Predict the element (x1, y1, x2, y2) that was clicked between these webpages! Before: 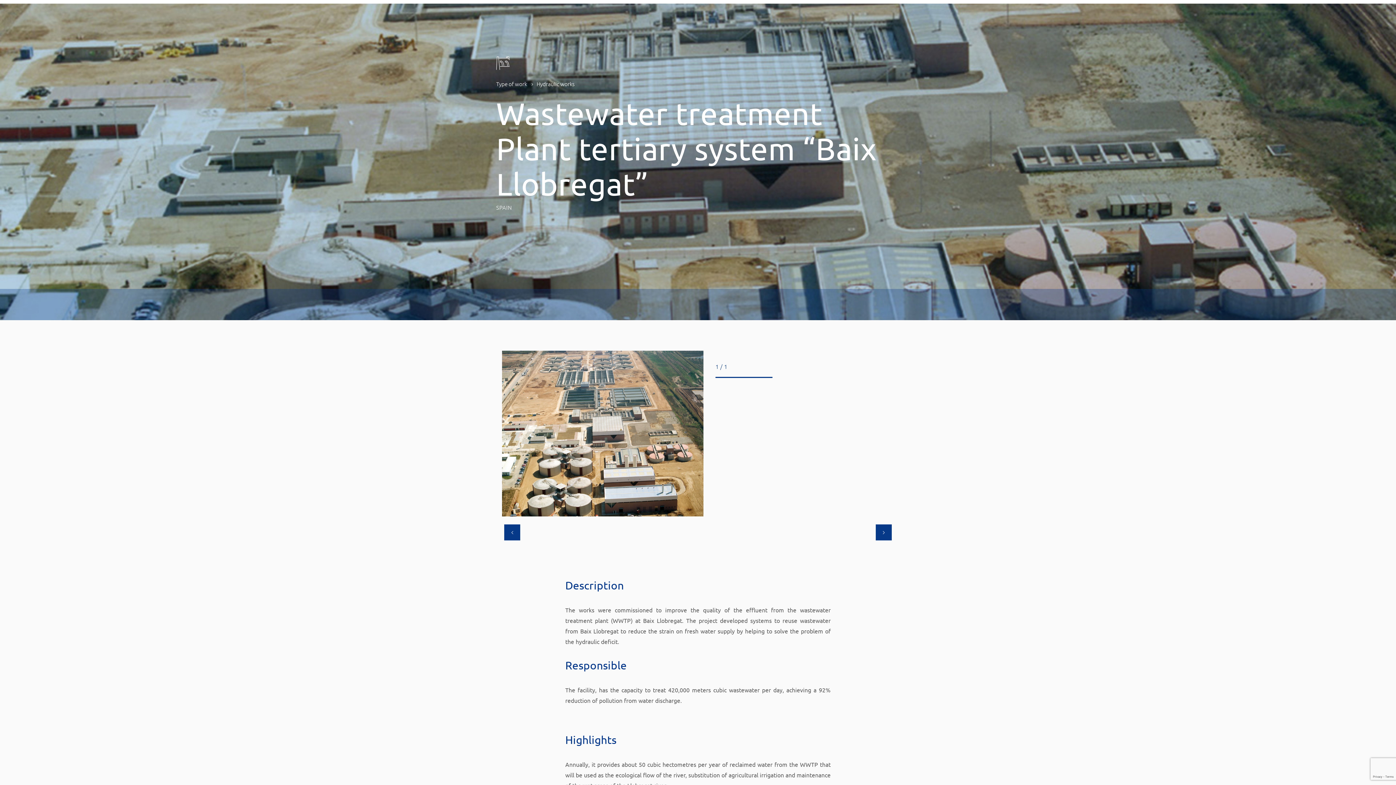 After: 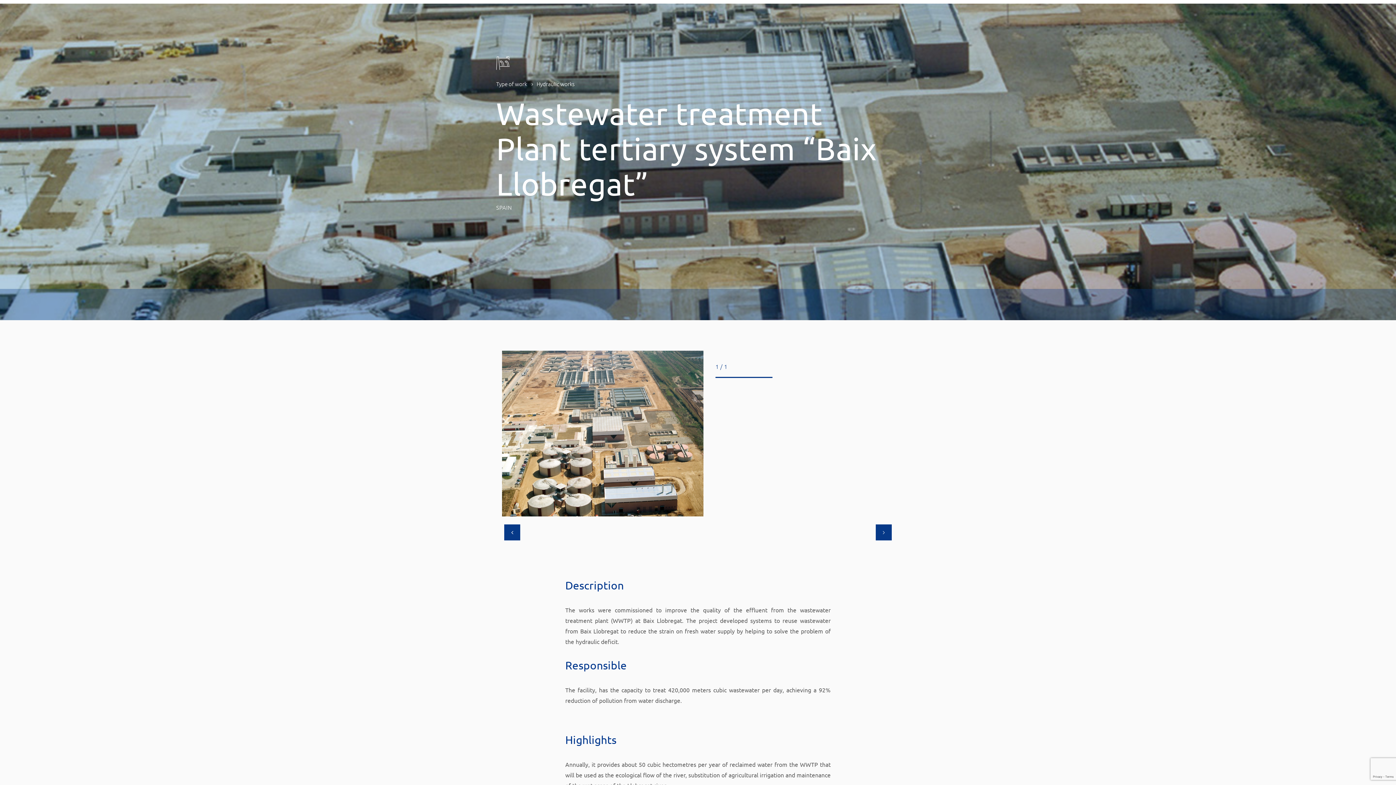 Action: label: Previous bbox: (504, 524, 520, 540)